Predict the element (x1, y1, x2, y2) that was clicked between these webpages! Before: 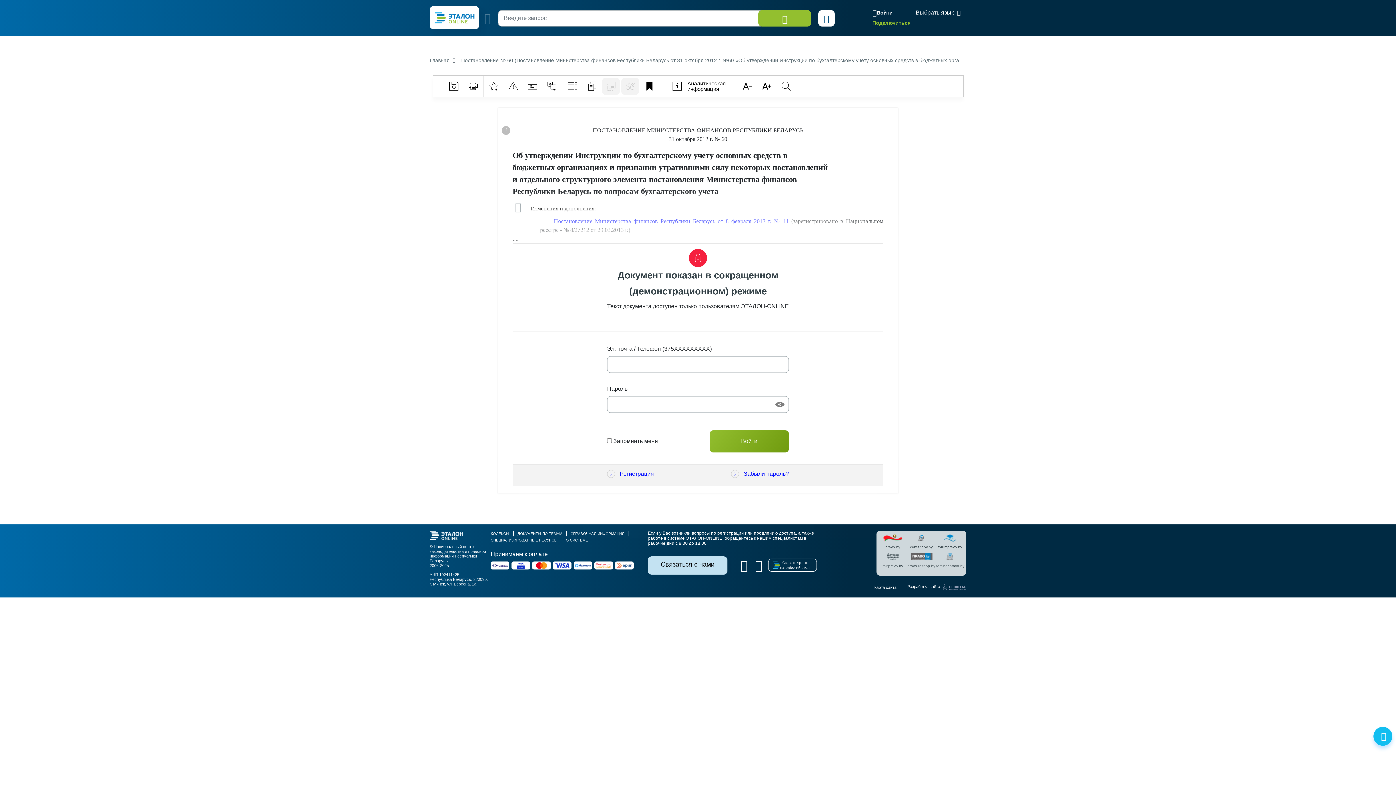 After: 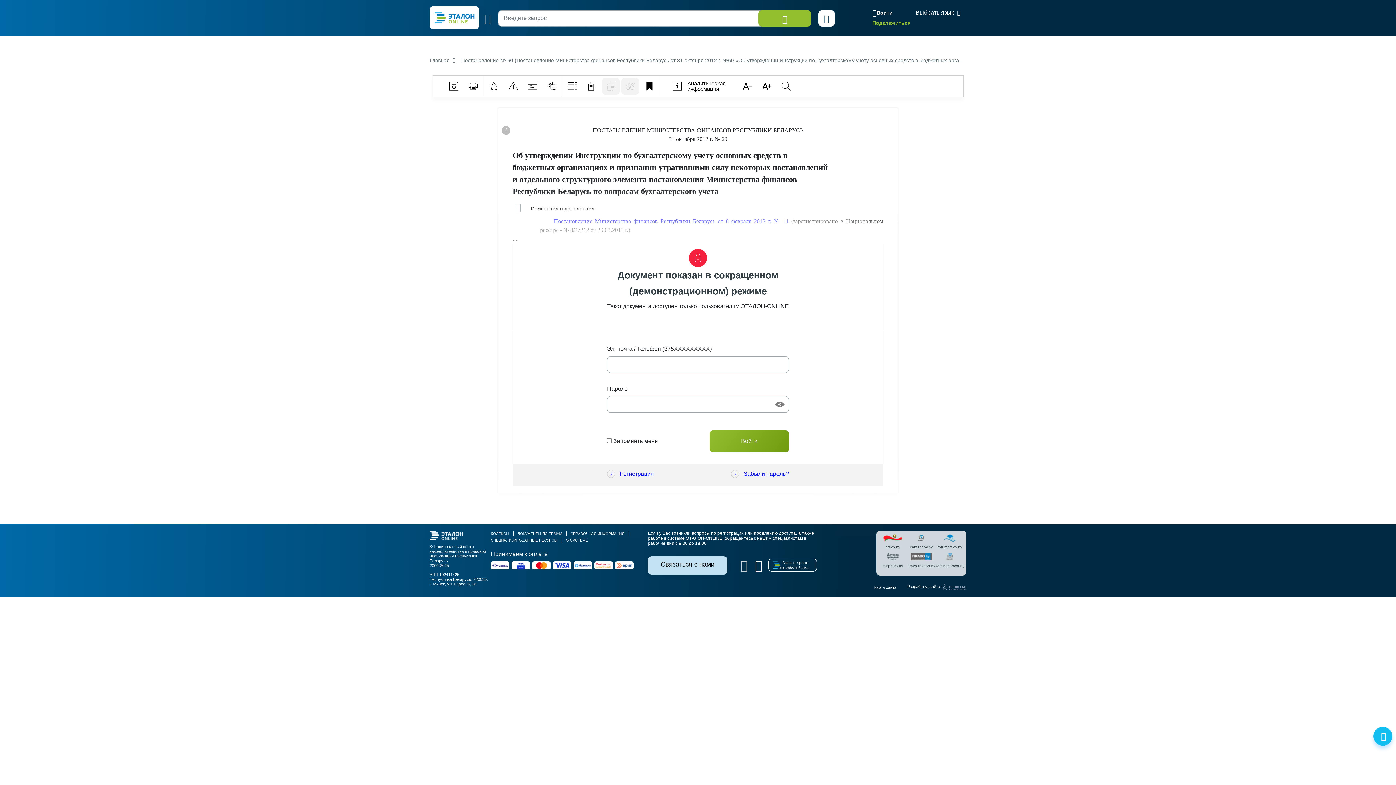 Action: bbox: (740, 559, 748, 572)